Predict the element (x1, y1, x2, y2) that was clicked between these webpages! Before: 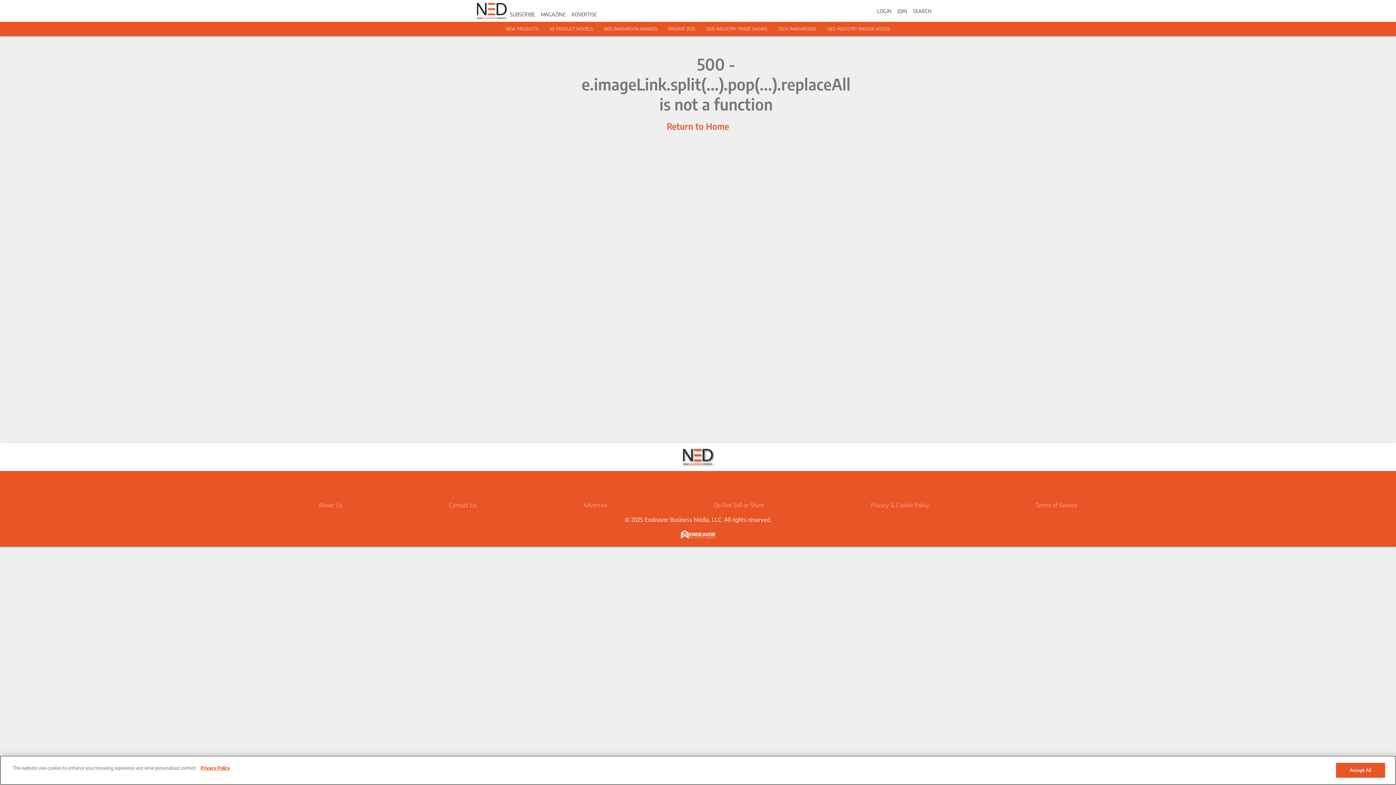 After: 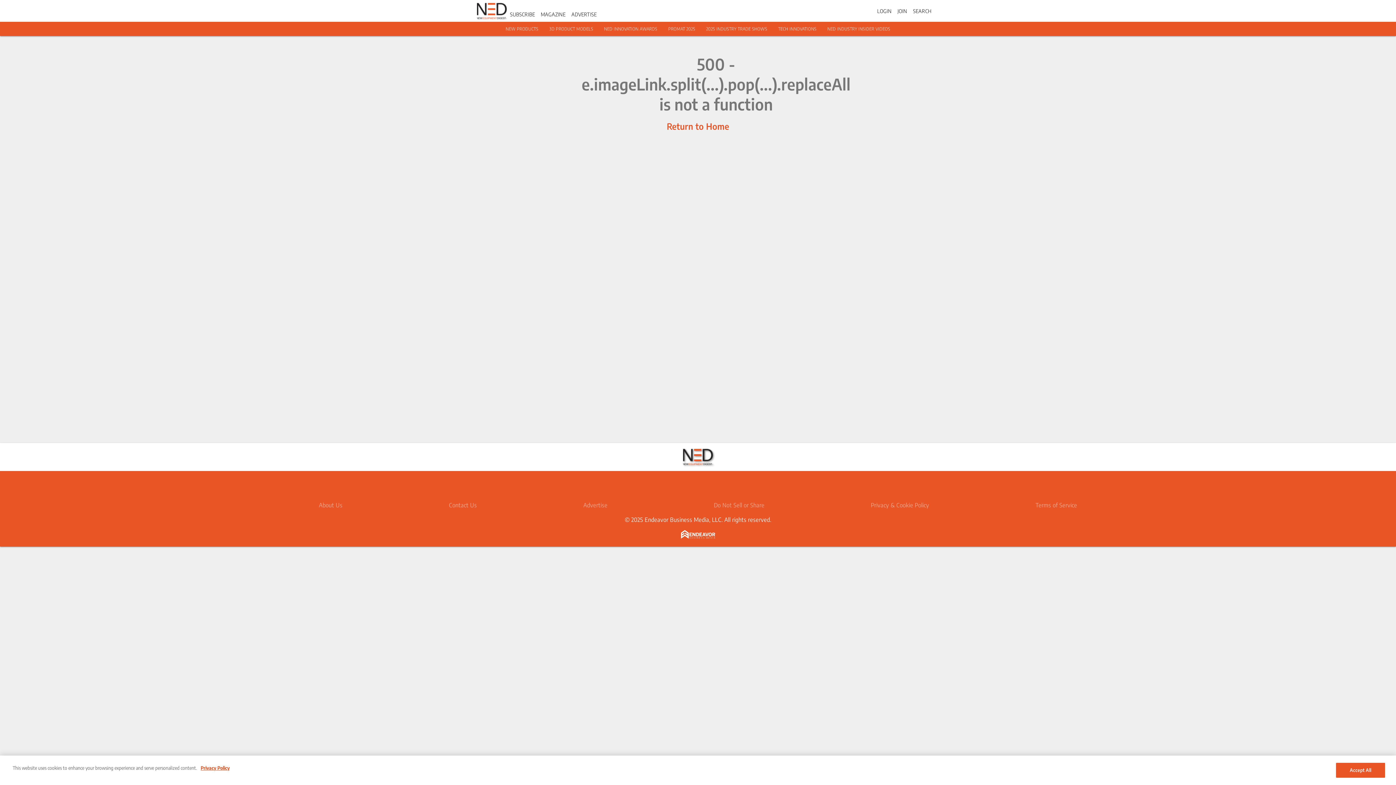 Action: label: https://twitter.com/newequipment bbox: (698, 477, 716, 495)